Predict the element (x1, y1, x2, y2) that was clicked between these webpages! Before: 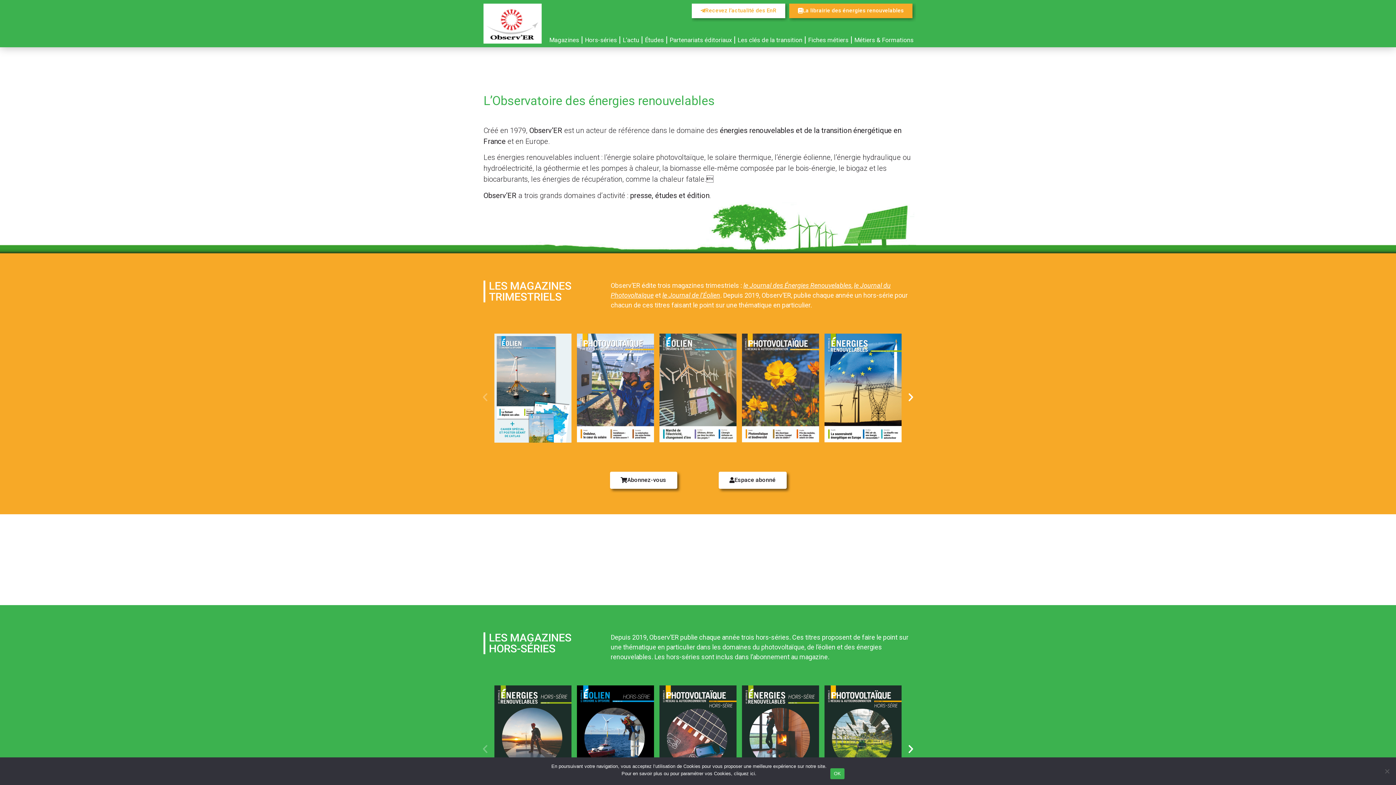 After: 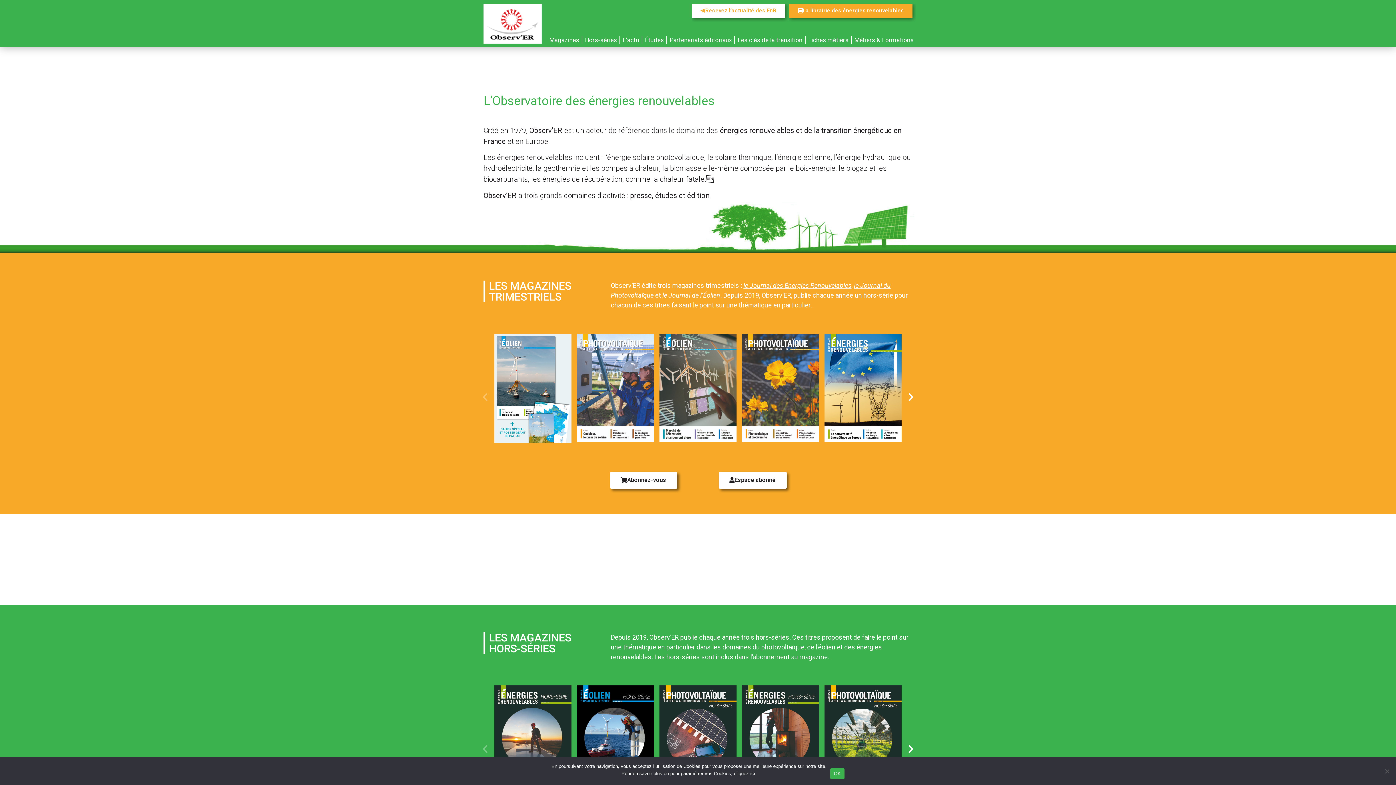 Action: bbox: (483, 3, 541, 43)